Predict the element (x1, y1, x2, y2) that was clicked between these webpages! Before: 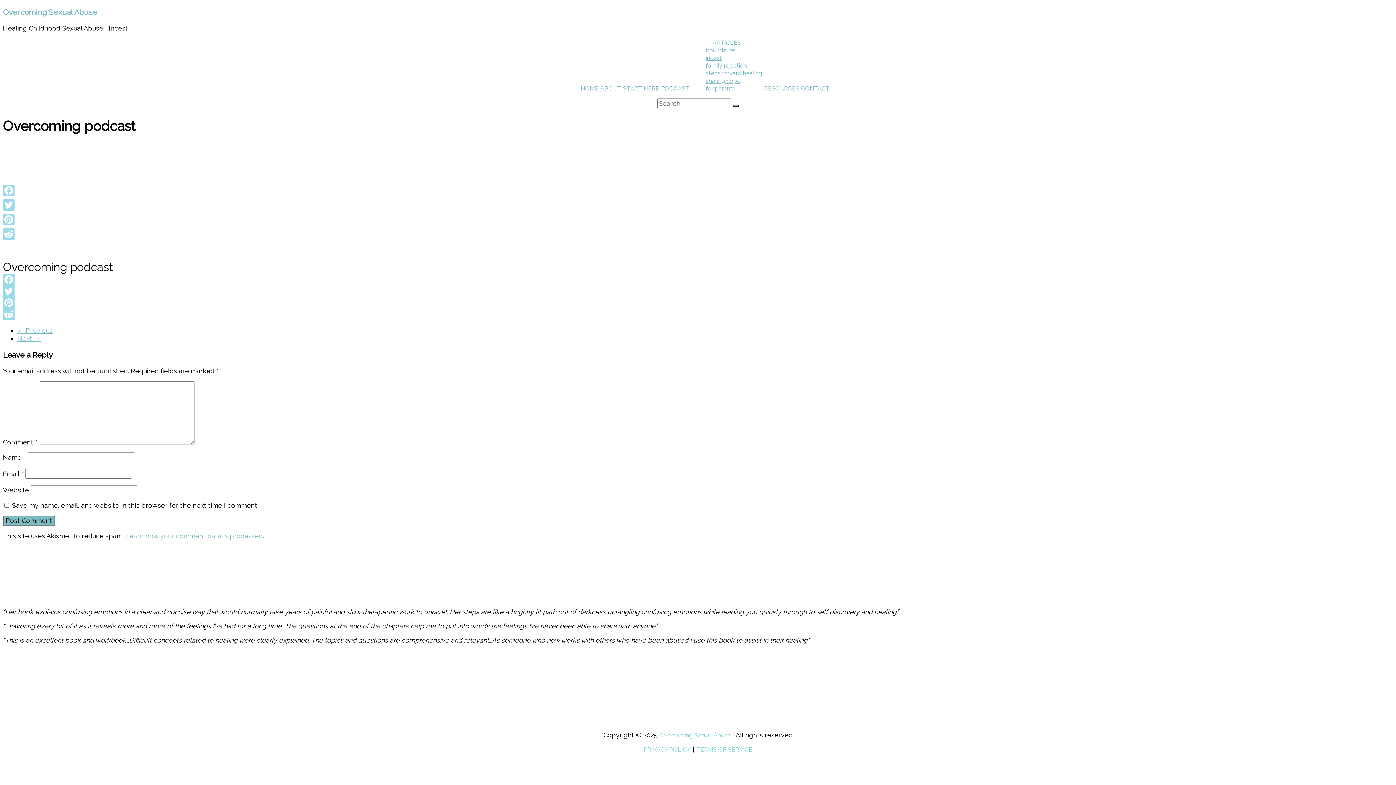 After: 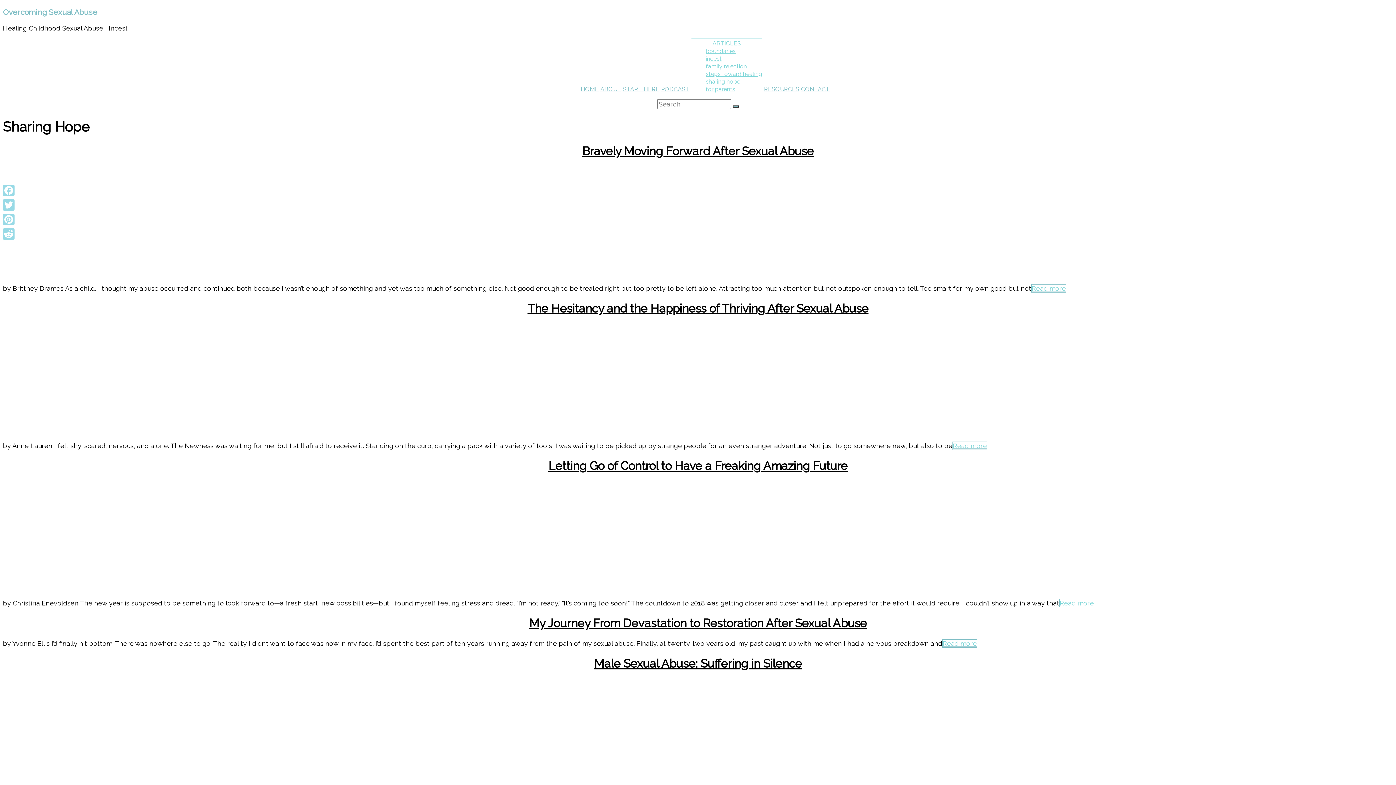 Action: label: sharing hope bbox: (706, 77, 740, 84)